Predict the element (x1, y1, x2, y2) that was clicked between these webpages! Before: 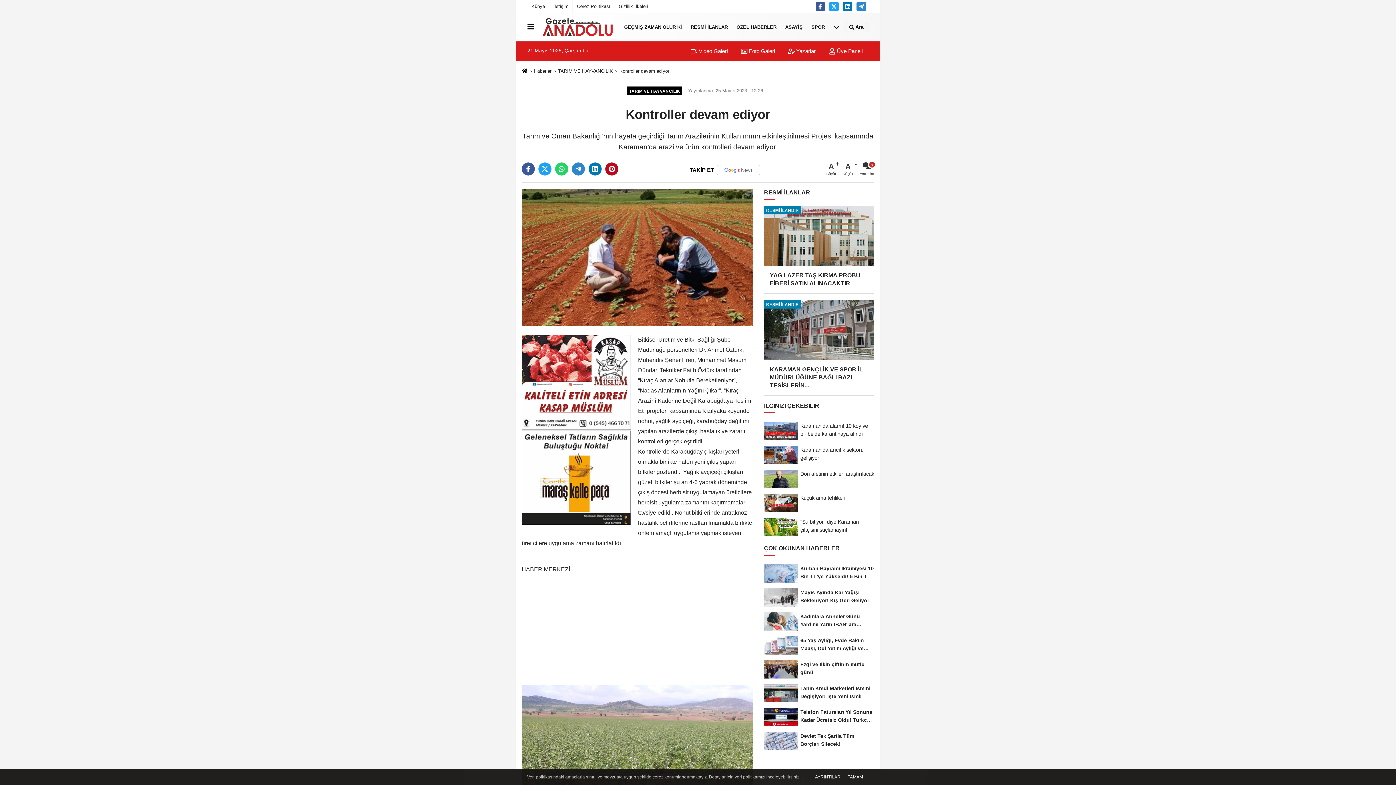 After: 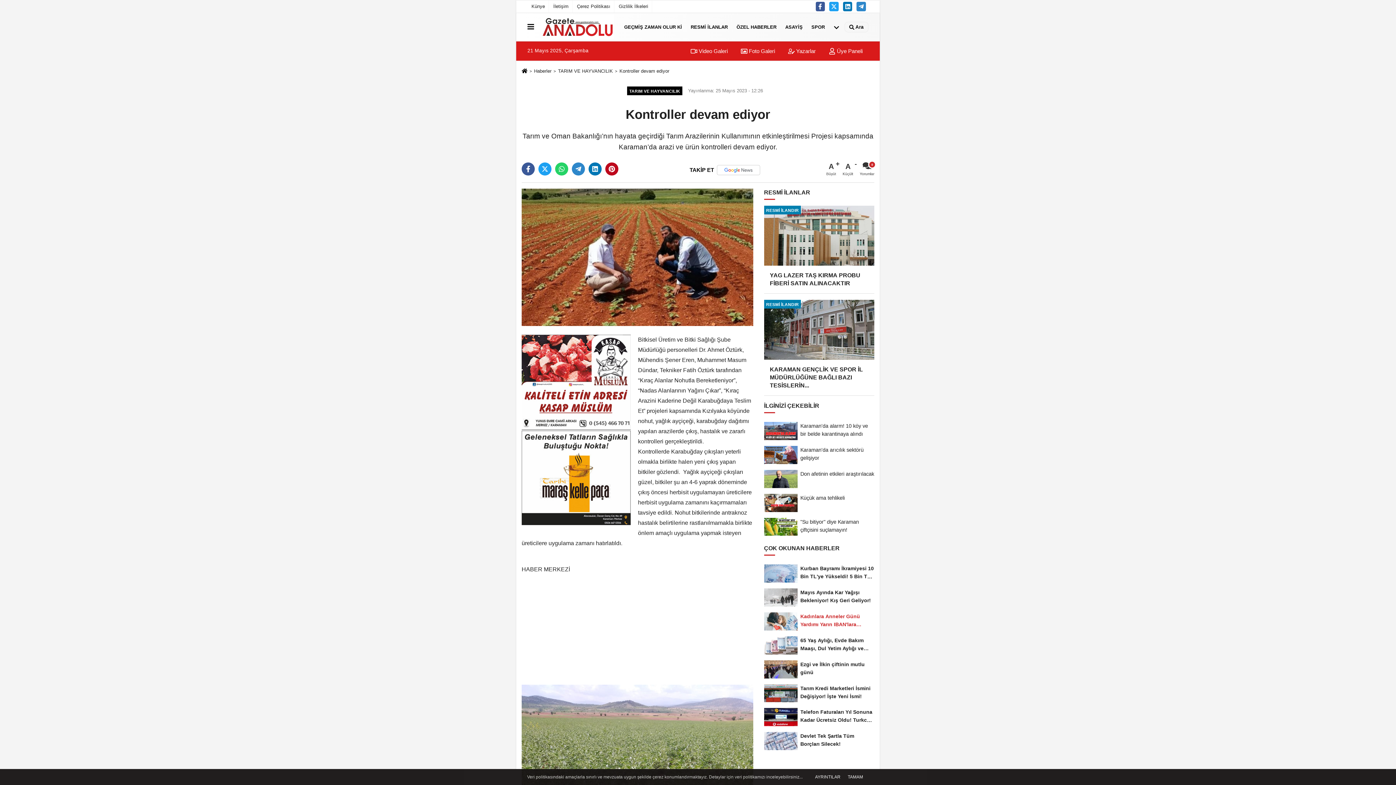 Action: label: Kadınlara Anneler Günü Yardımı Yarın IBAN'lara Yatacak!   bbox: (764, 609, 874, 633)